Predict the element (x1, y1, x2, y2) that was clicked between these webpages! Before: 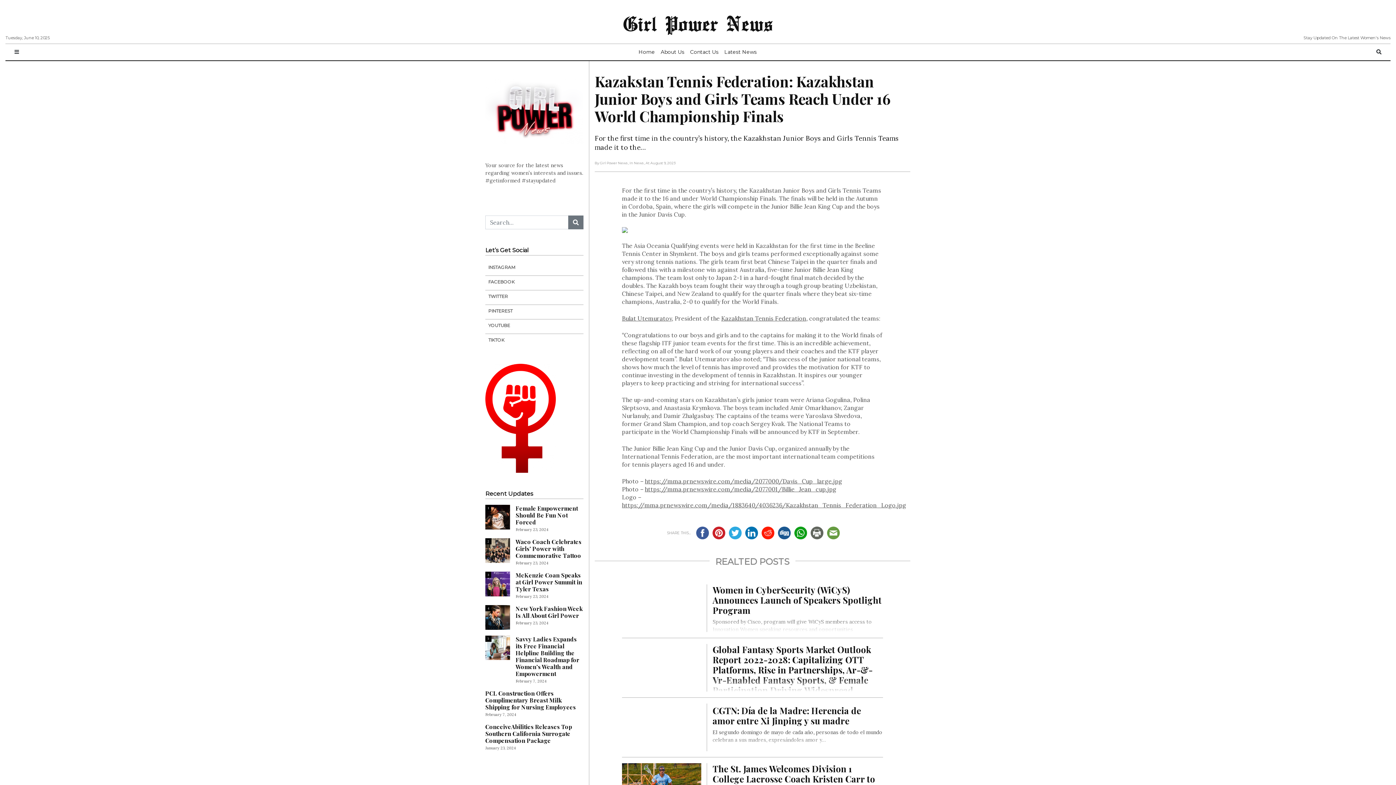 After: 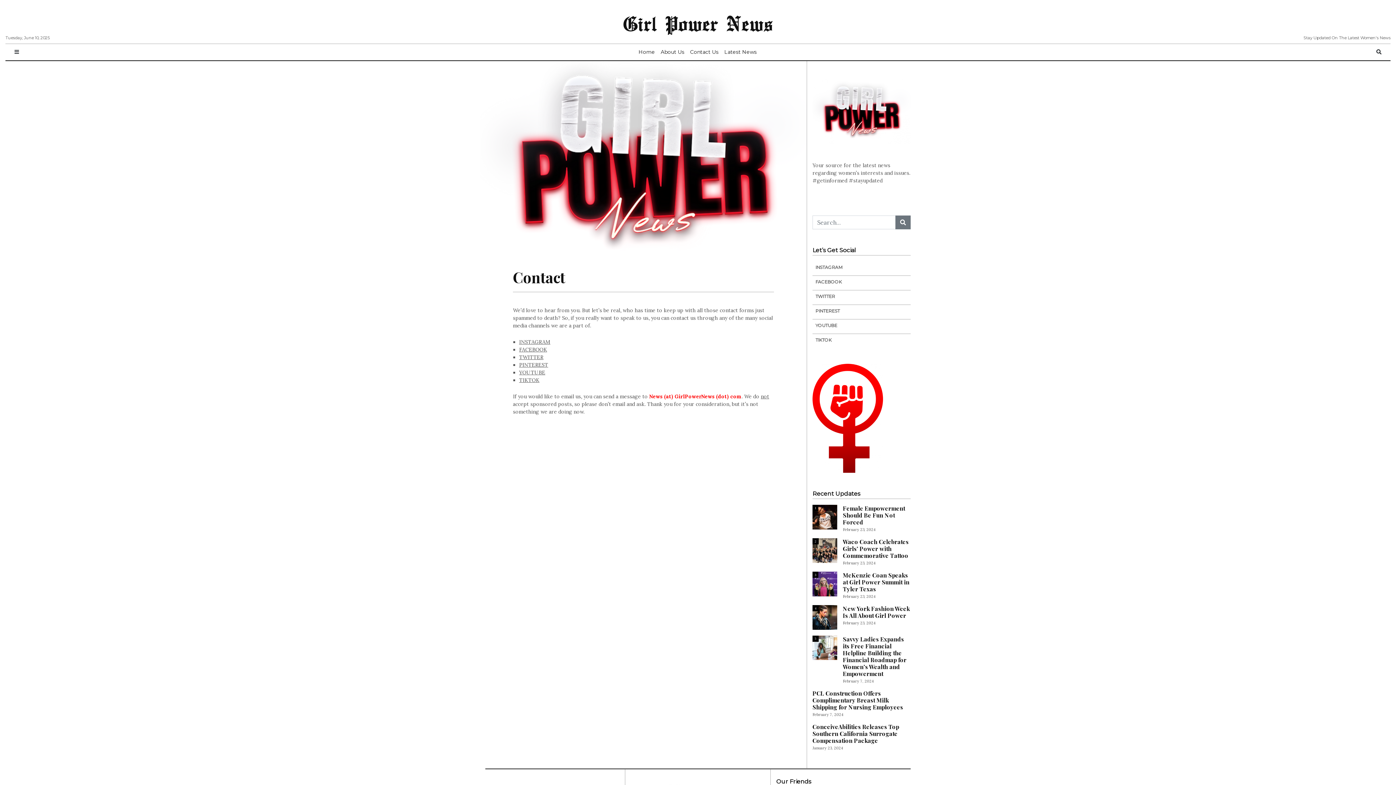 Action: bbox: (687, 45, 721, 58) label: Contact Us